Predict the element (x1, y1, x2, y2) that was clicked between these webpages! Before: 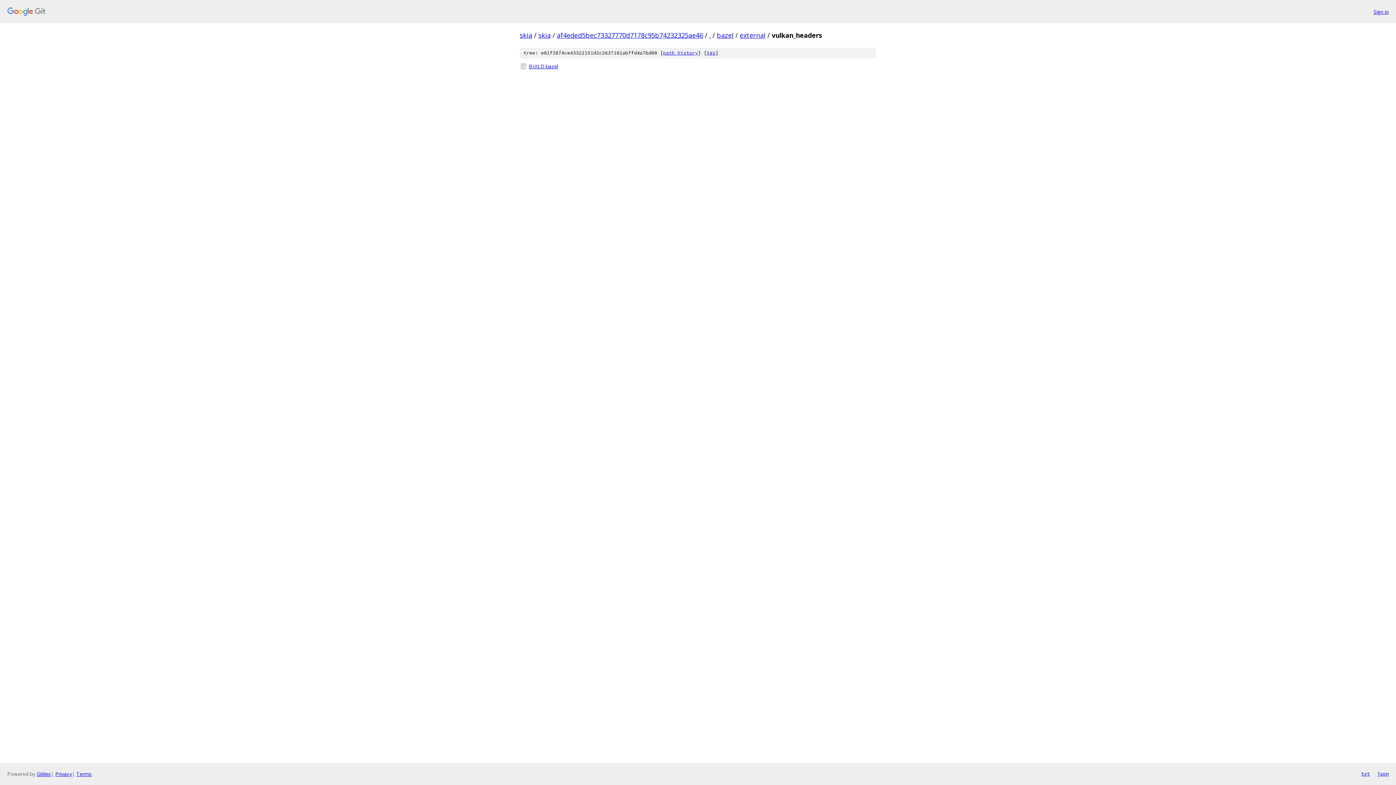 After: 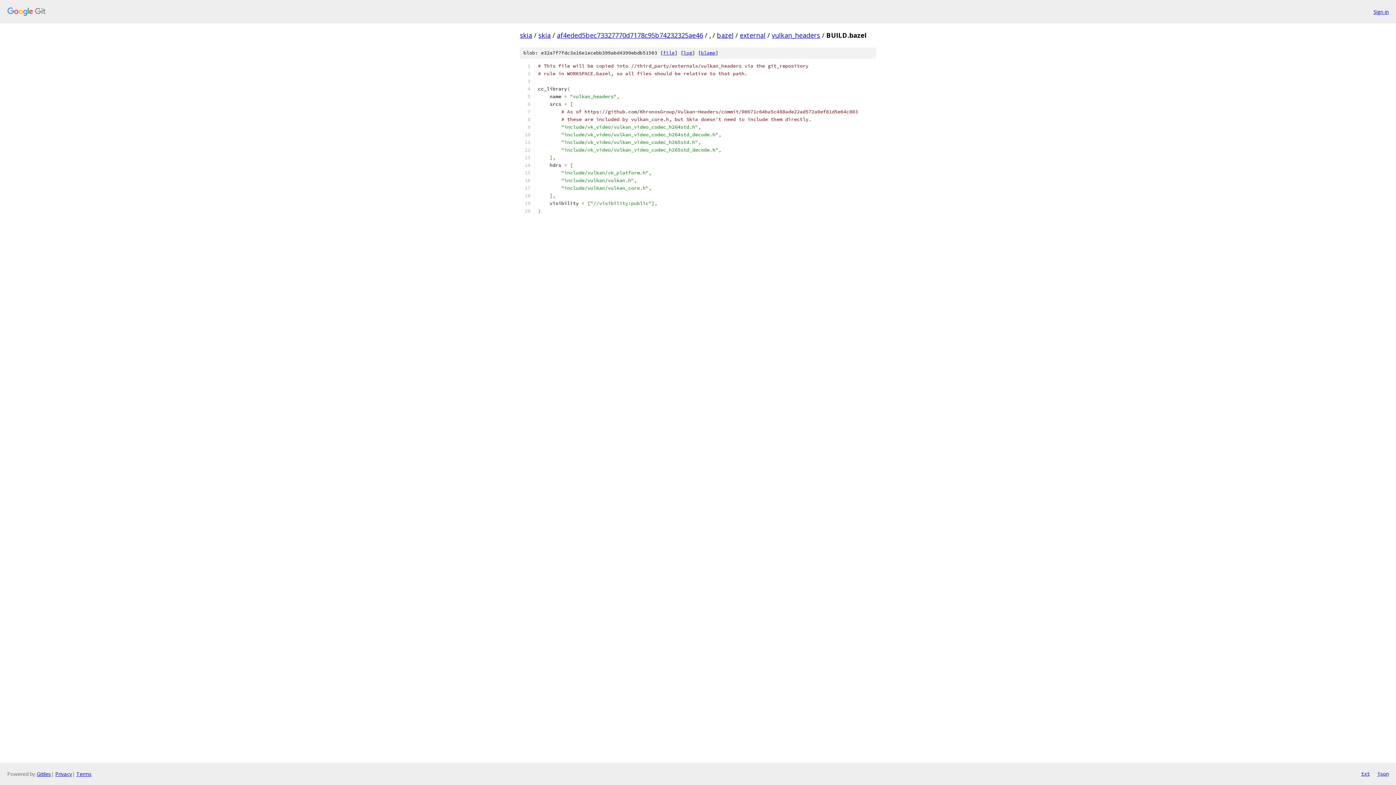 Action: label: BUILD.bazel bbox: (529, 62, 876, 70)